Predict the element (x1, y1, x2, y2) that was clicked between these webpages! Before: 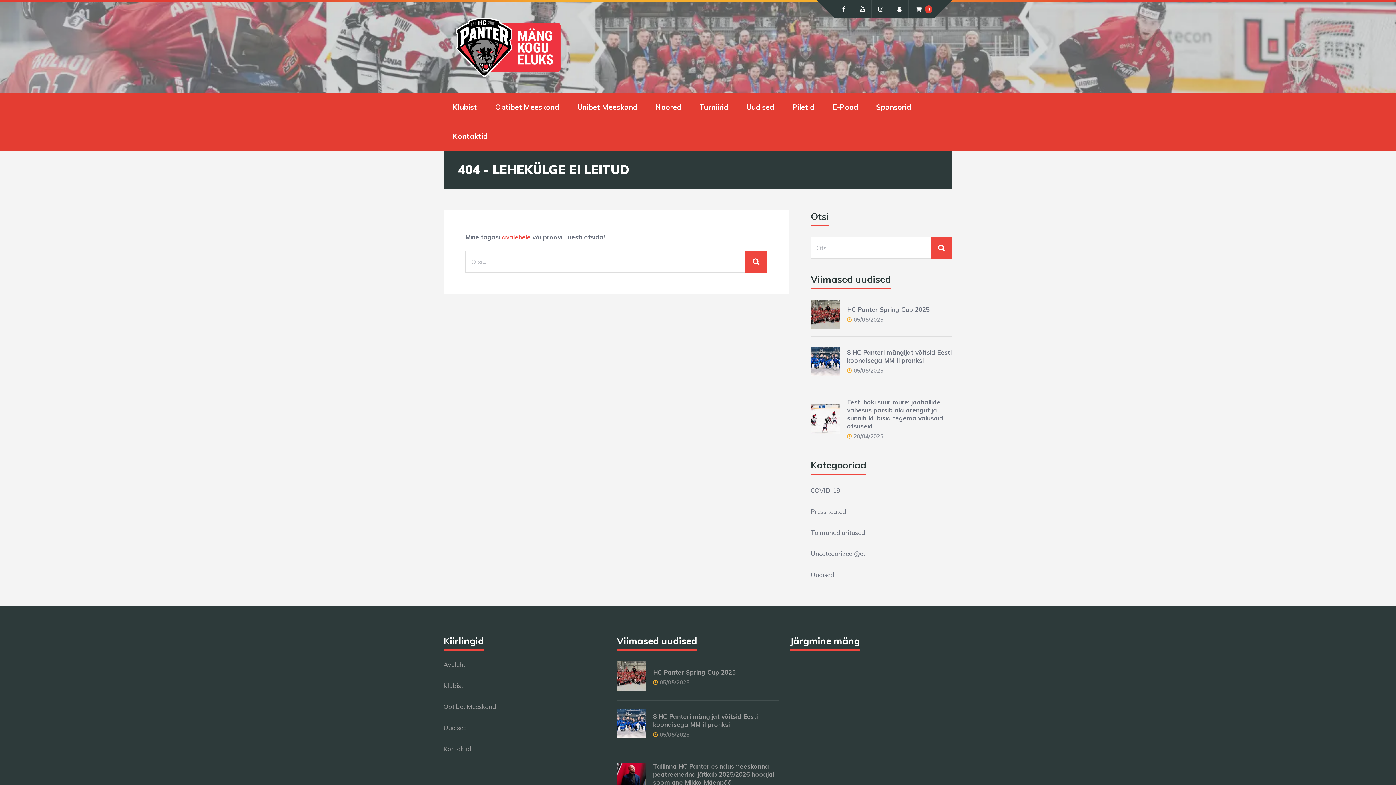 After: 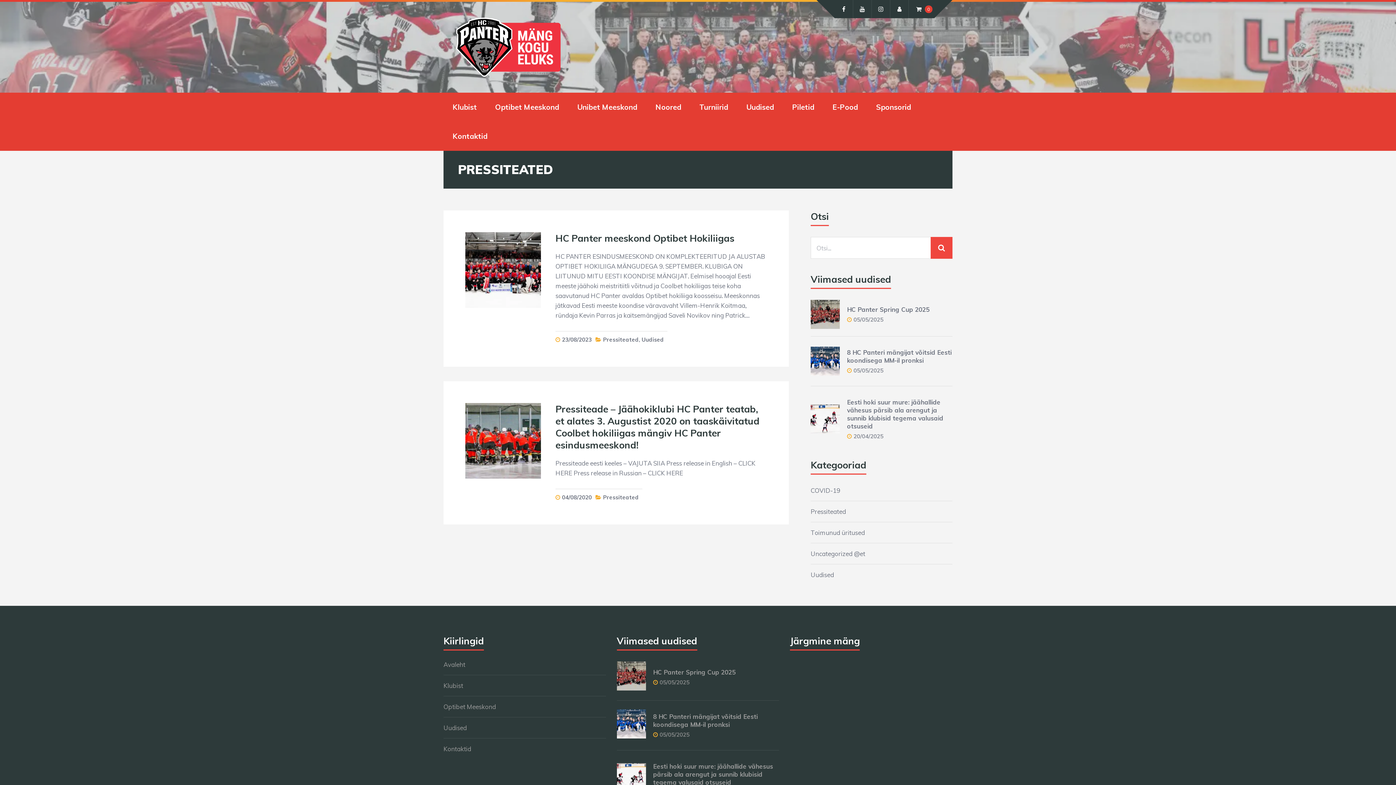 Action: bbox: (810, 508, 846, 515) label: Pressiteated